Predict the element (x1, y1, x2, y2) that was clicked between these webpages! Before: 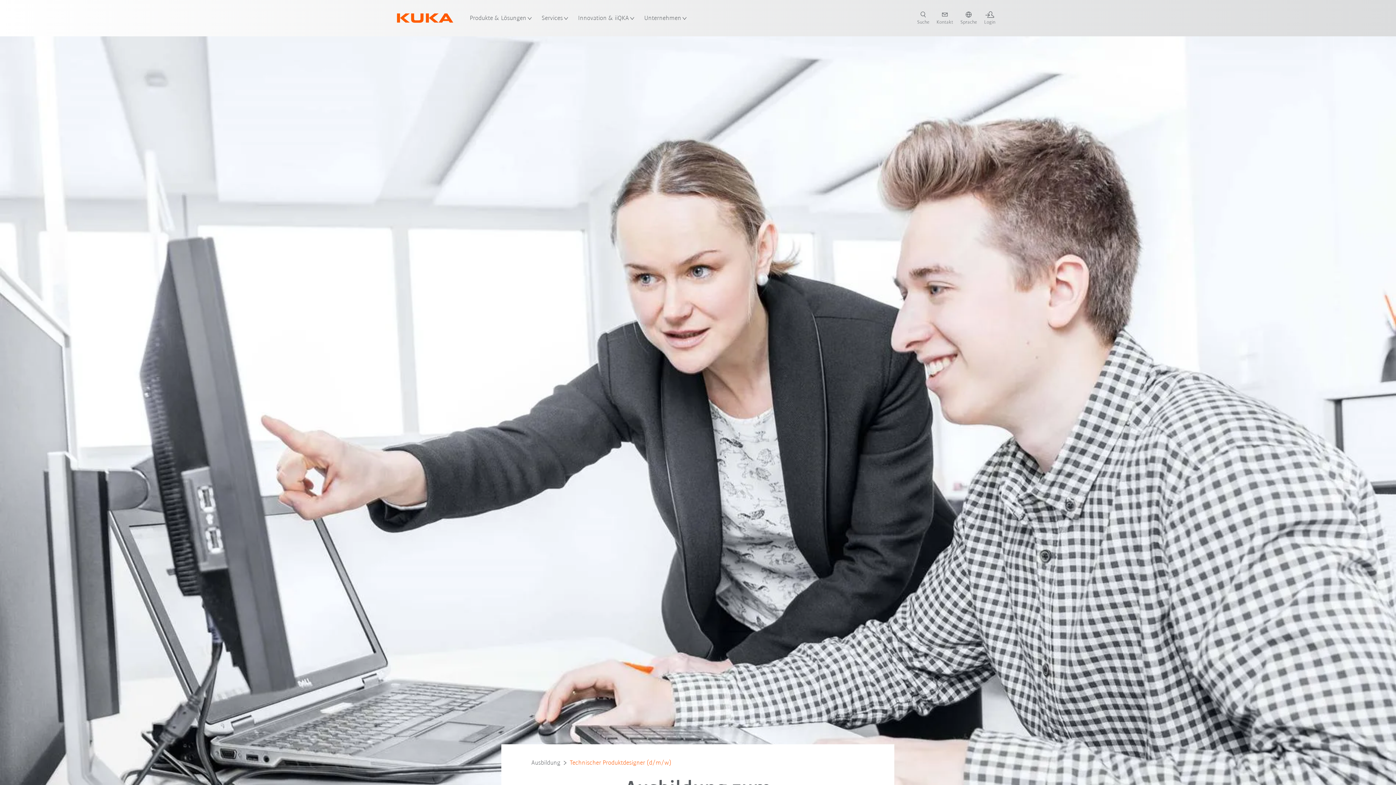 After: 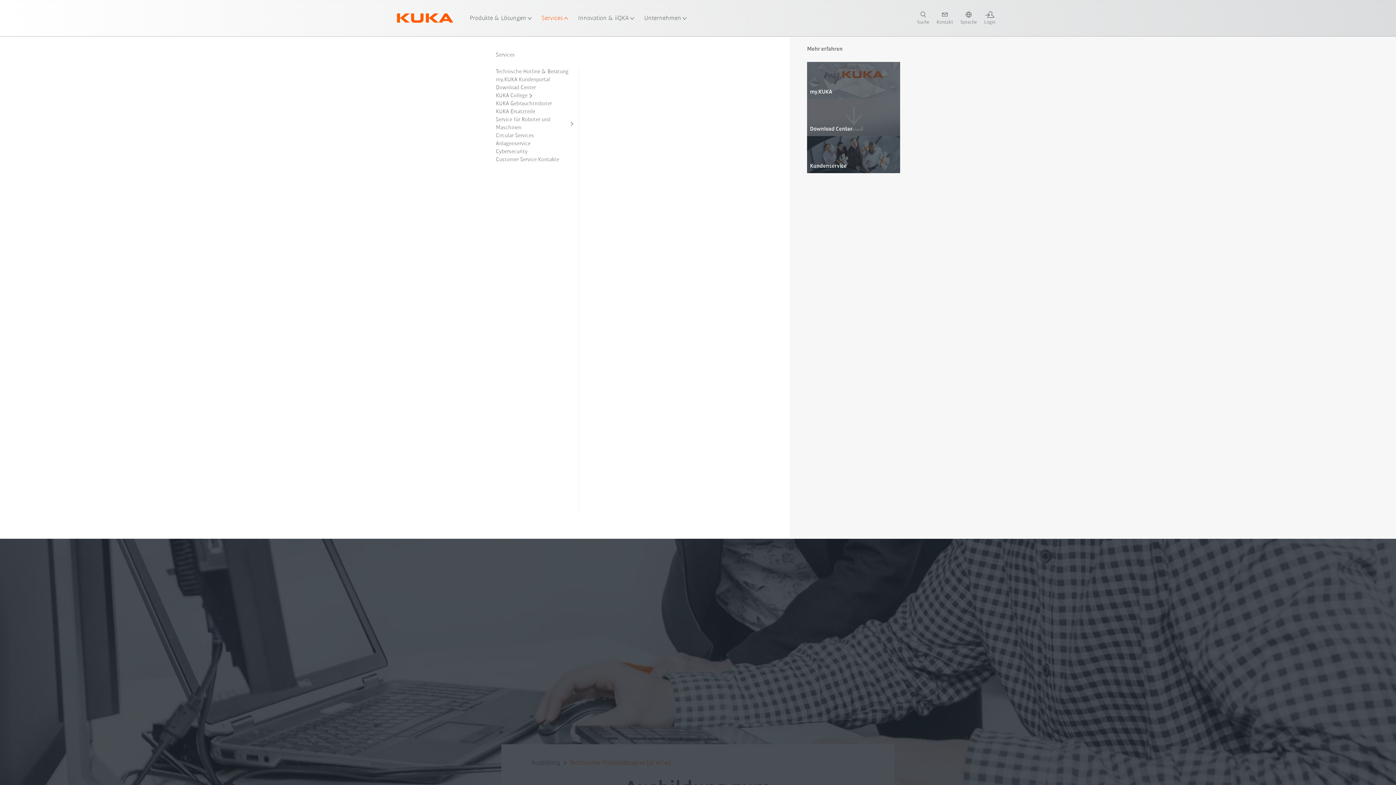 Action: bbox: (541, 0, 569, 36) label: Services